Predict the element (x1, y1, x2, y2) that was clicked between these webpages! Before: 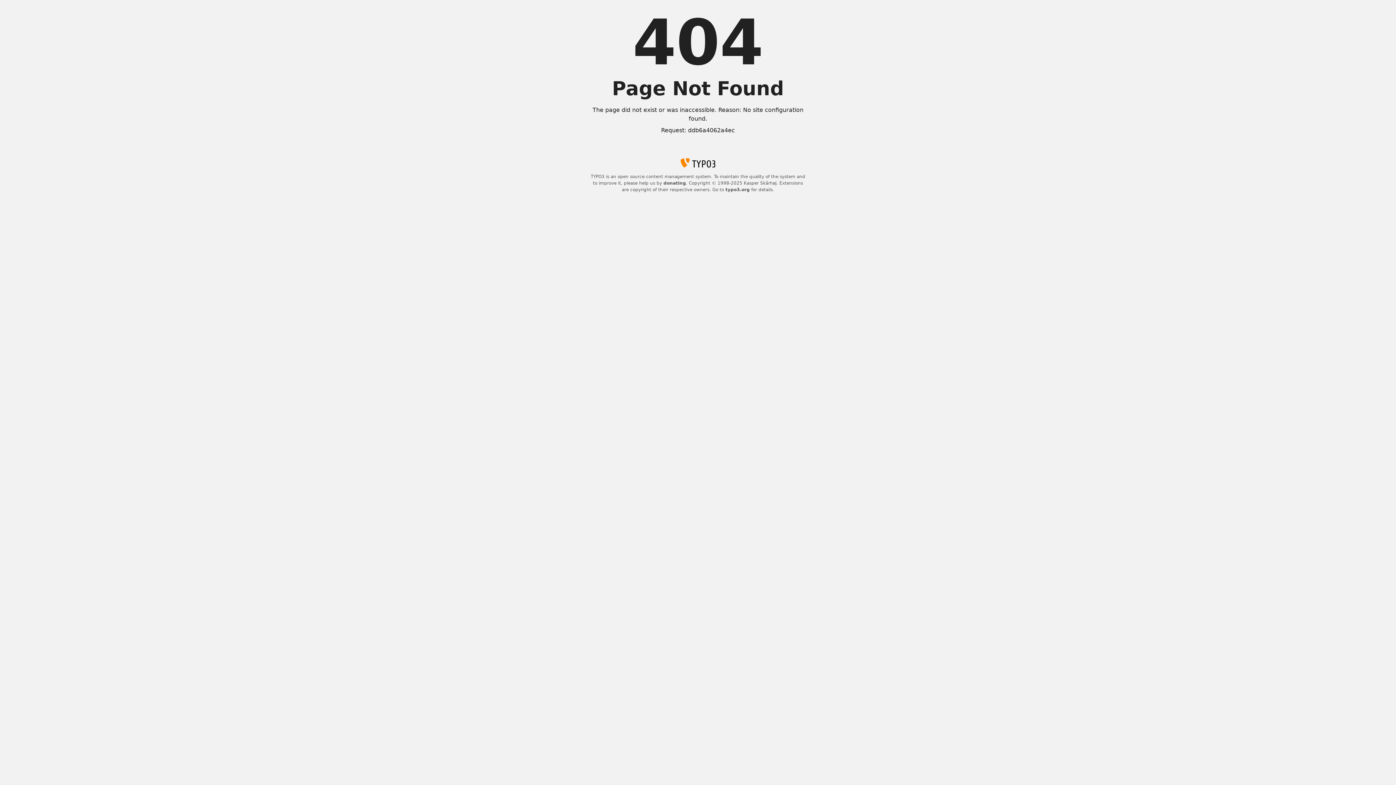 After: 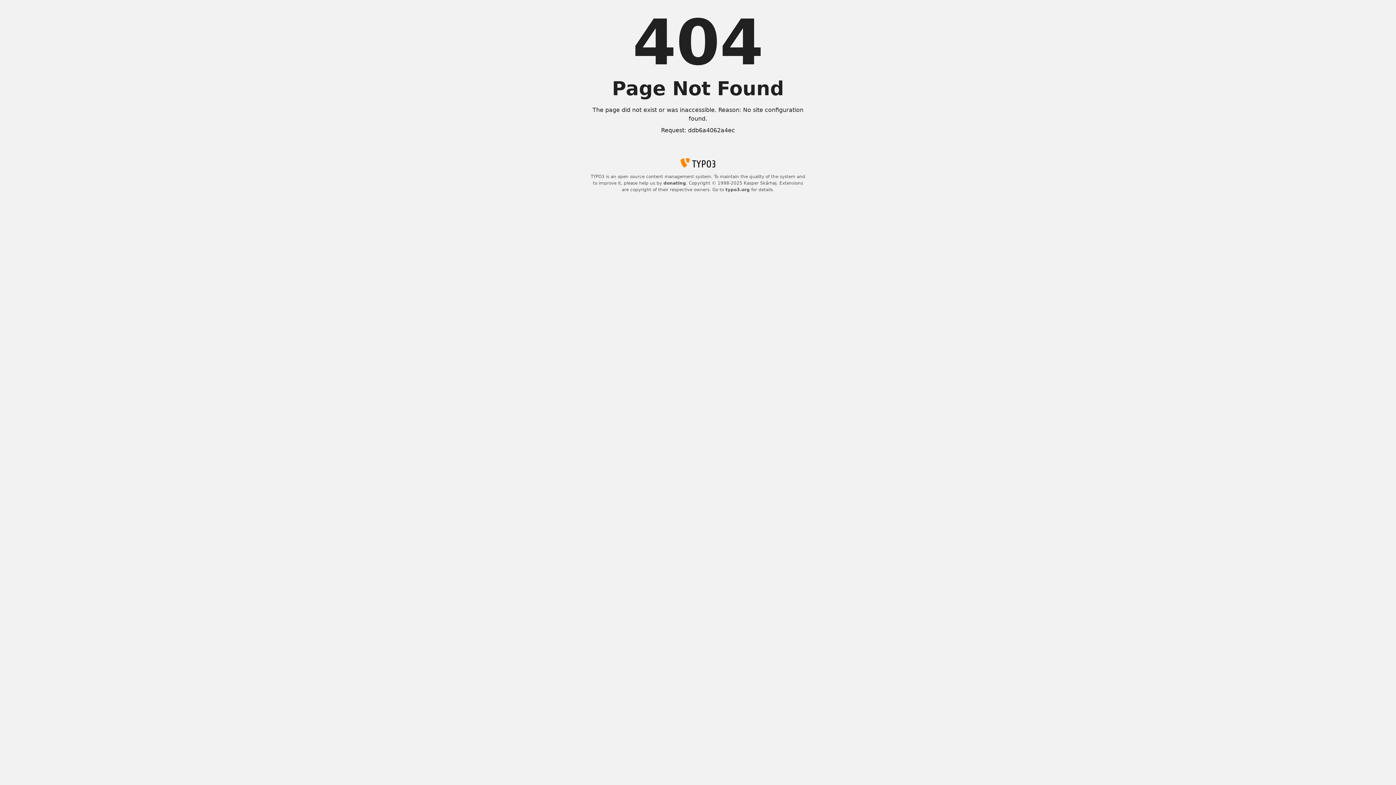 Action: label: typo3.org bbox: (725, 187, 750, 192)